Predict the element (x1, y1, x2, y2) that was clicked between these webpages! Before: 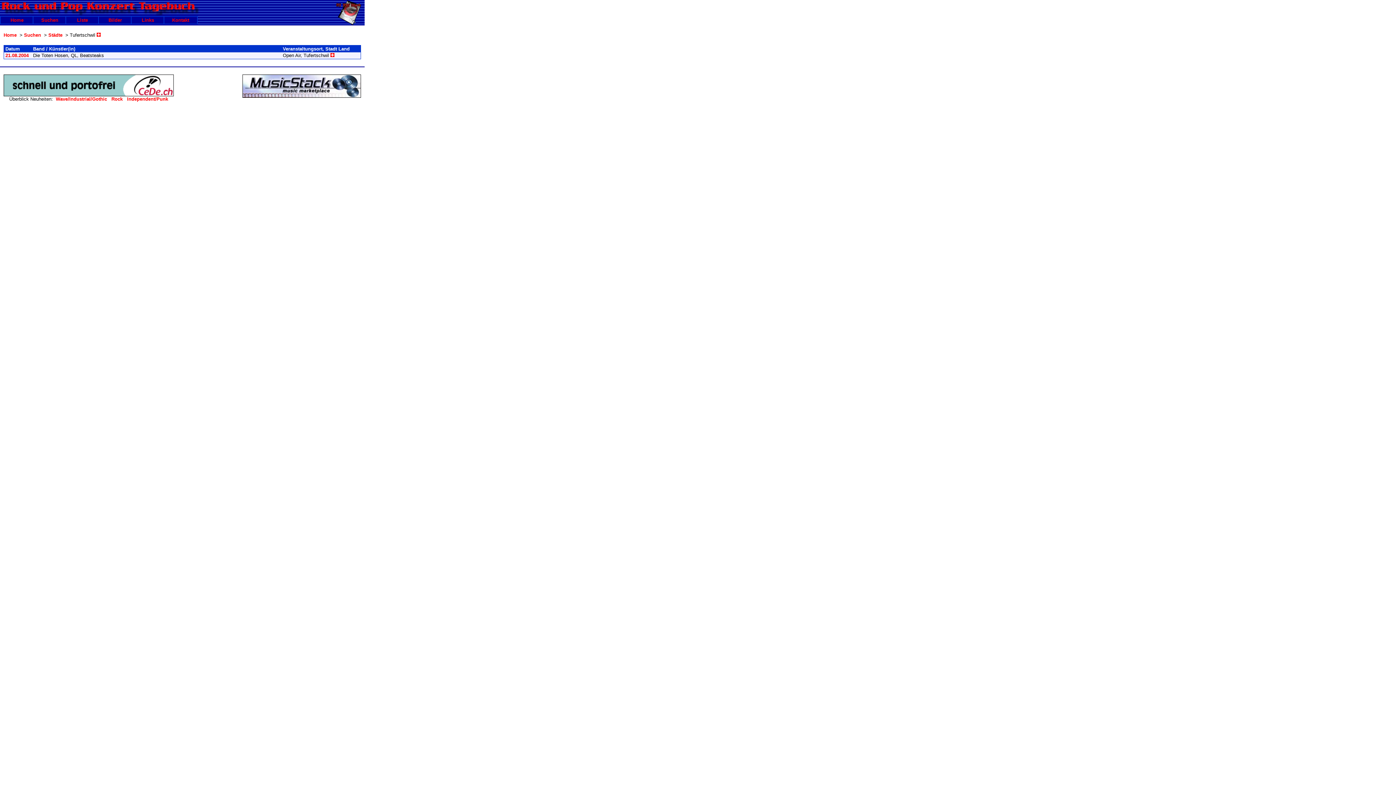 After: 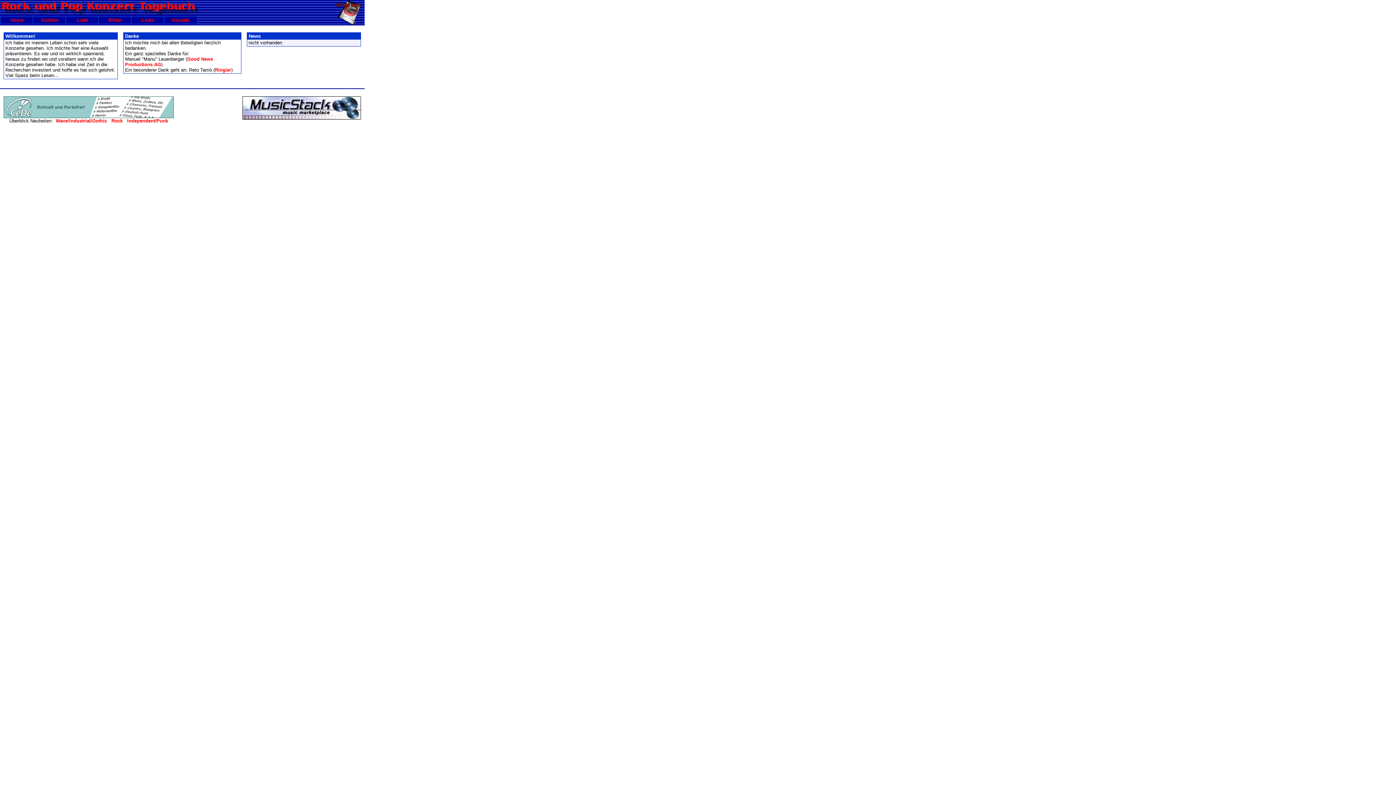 Action: bbox: (3, 32, 16, 37) label: Home